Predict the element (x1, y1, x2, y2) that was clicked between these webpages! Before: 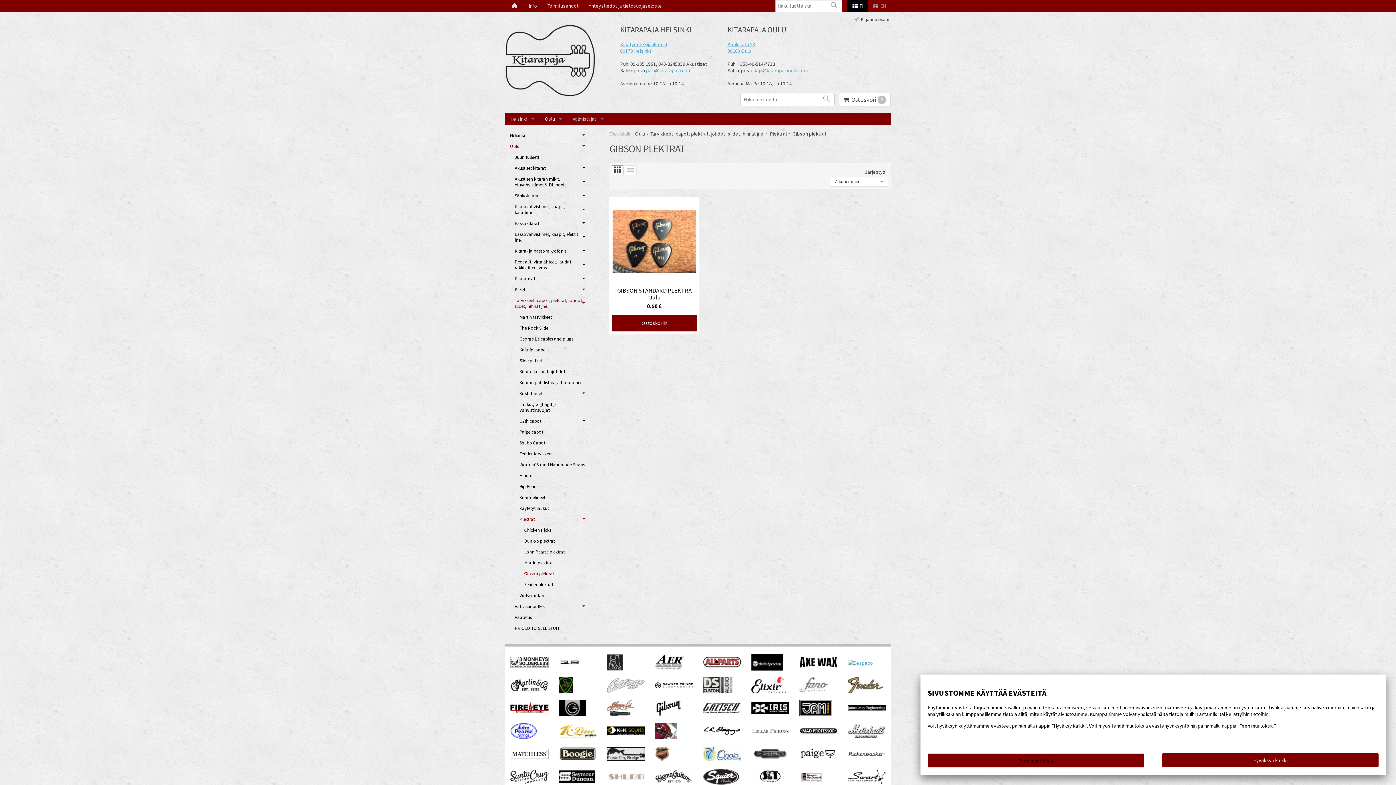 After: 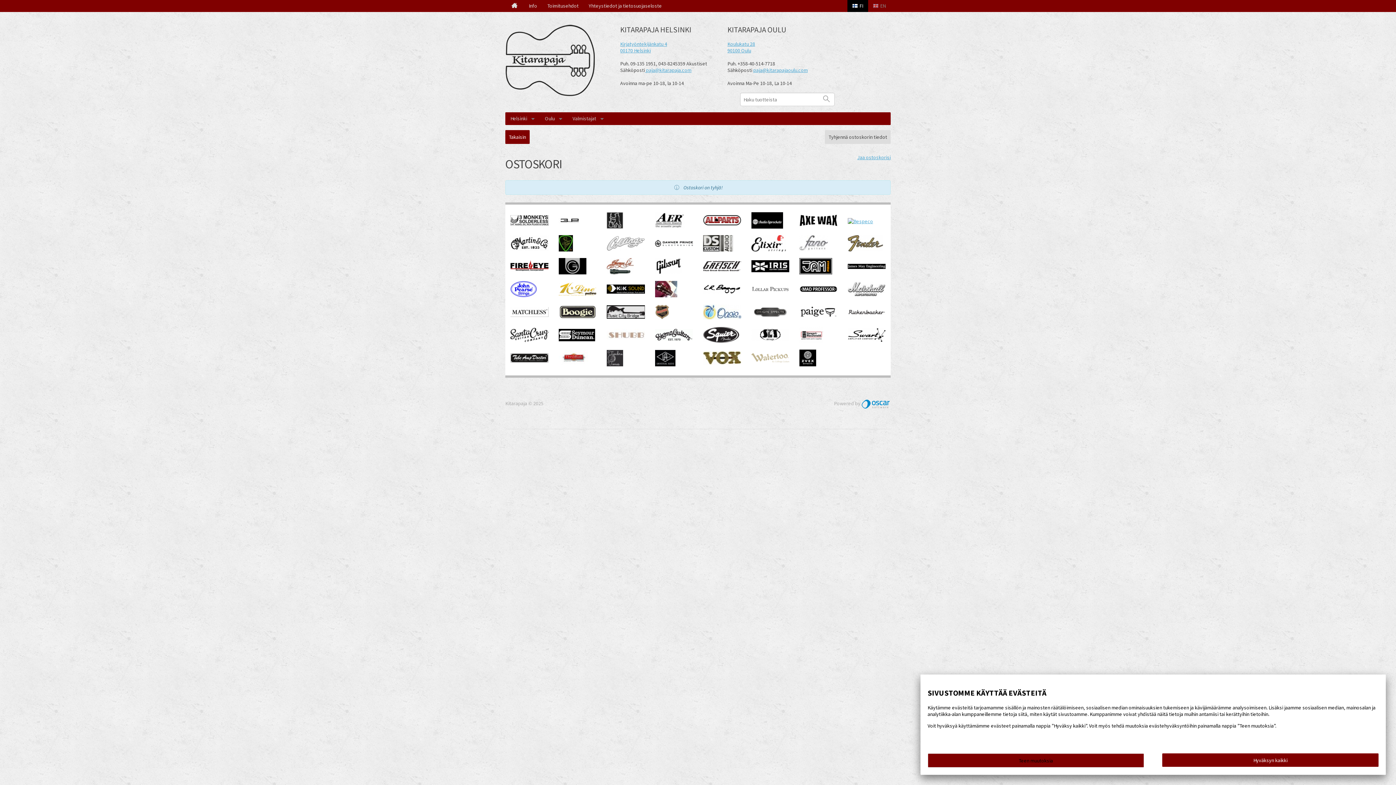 Action: label:  Ostoskori 0 bbox: (839, 92, 890, 106)